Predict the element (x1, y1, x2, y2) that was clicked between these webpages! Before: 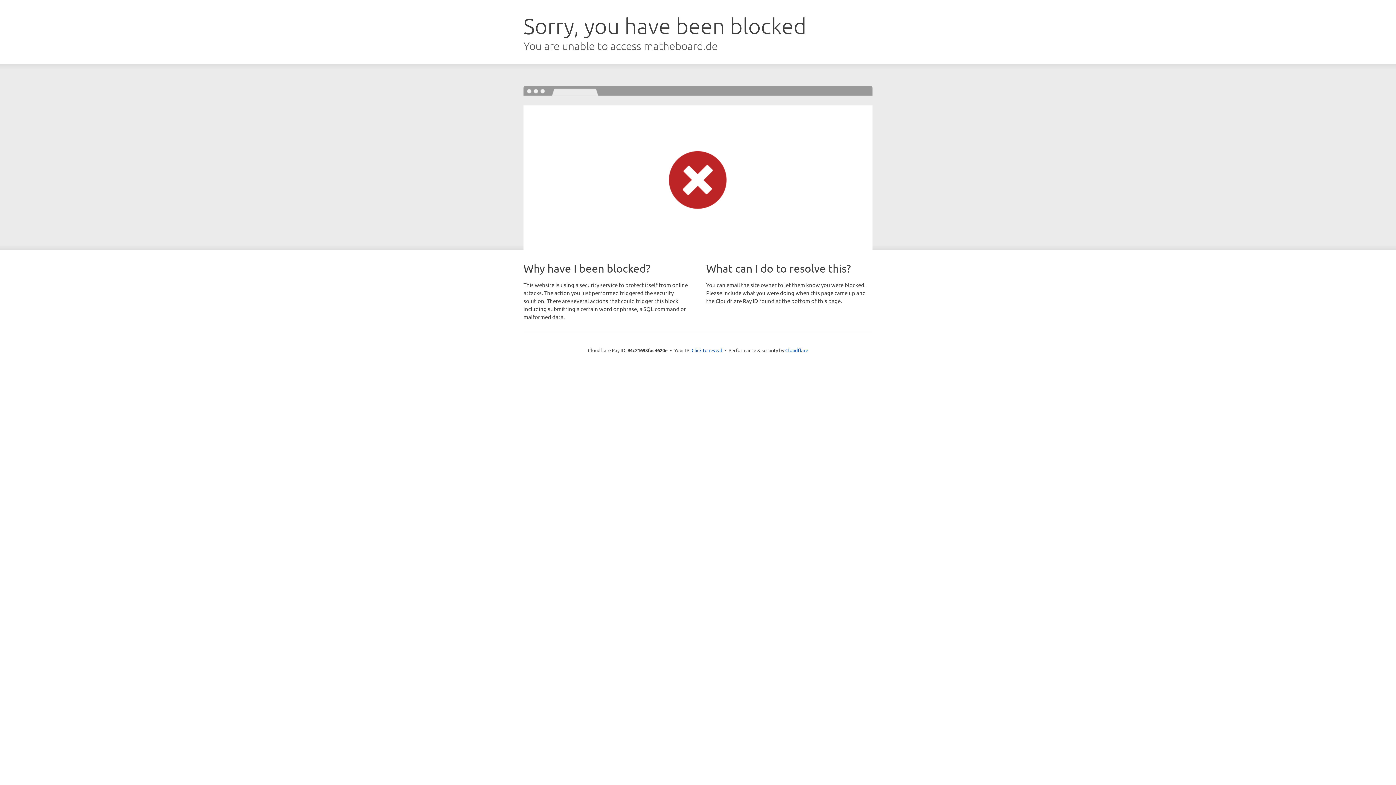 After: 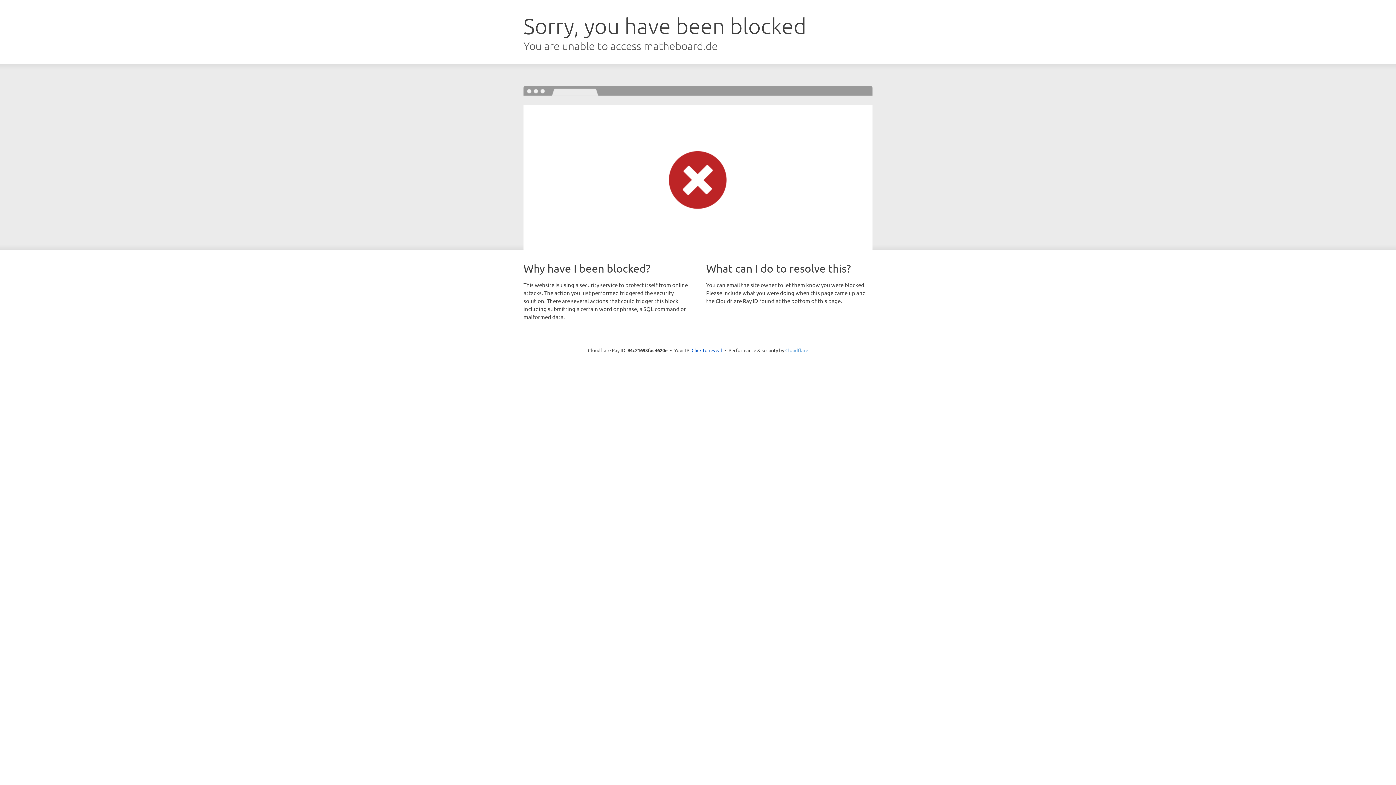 Action: label: Cloudflare bbox: (785, 347, 808, 353)